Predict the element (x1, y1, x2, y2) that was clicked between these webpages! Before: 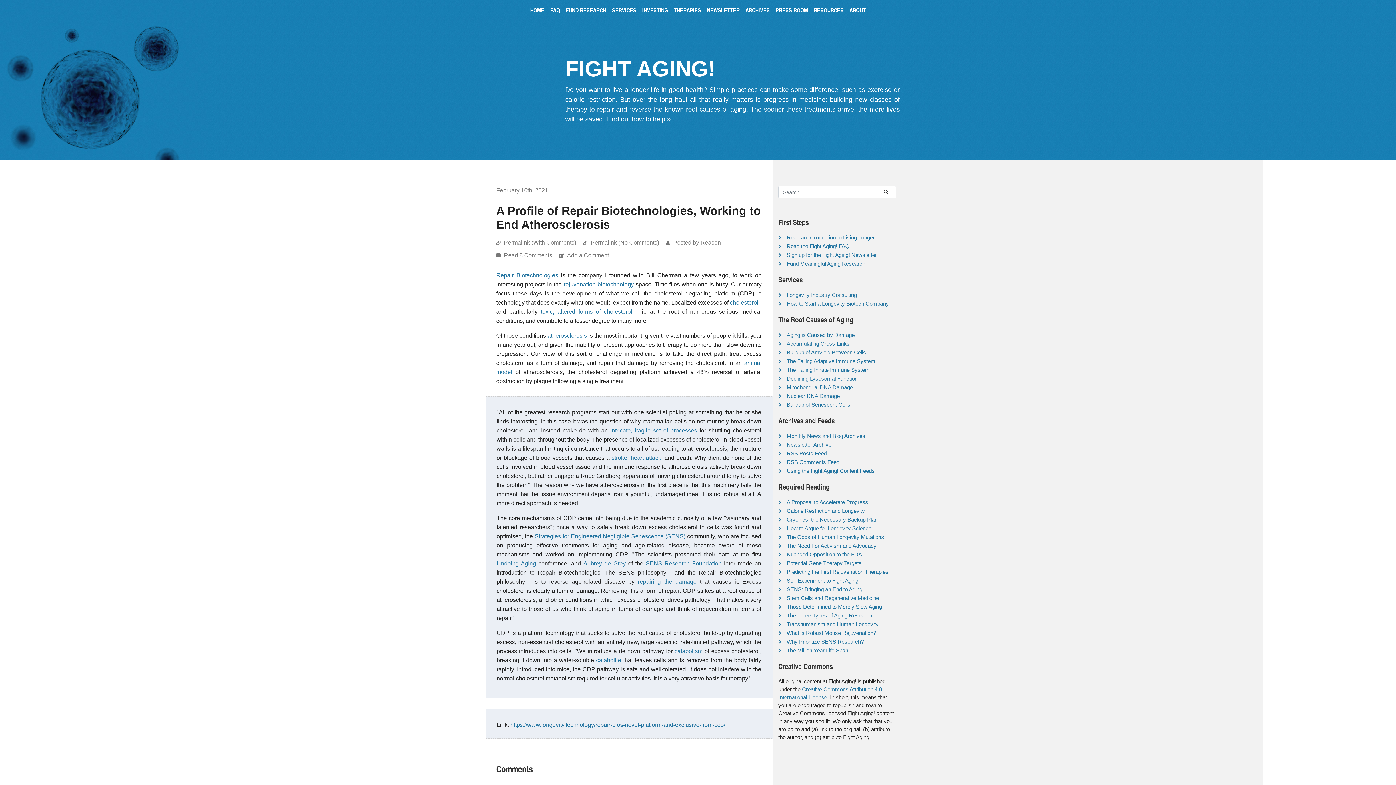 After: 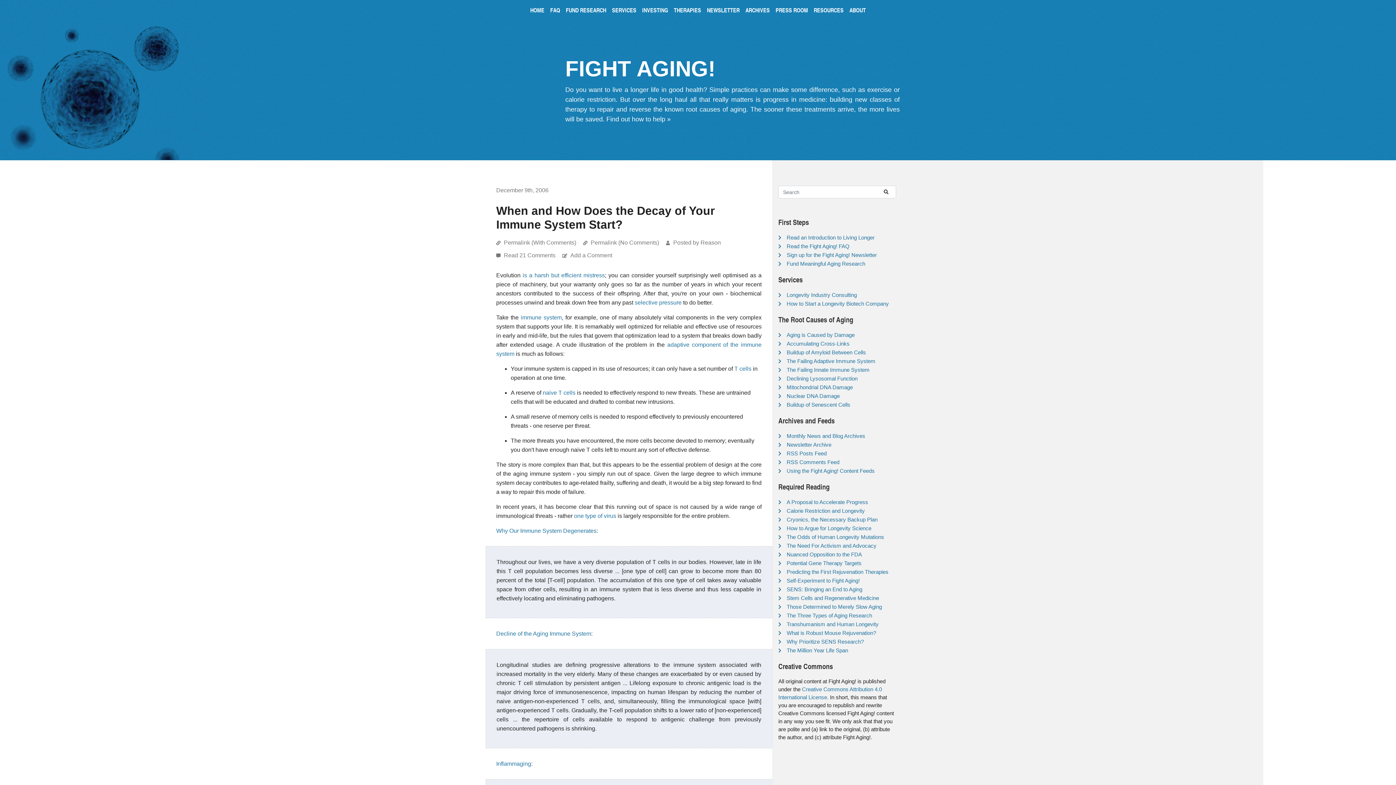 Action: bbox: (786, 358, 875, 364) label: The Failing Adaptive Immune System